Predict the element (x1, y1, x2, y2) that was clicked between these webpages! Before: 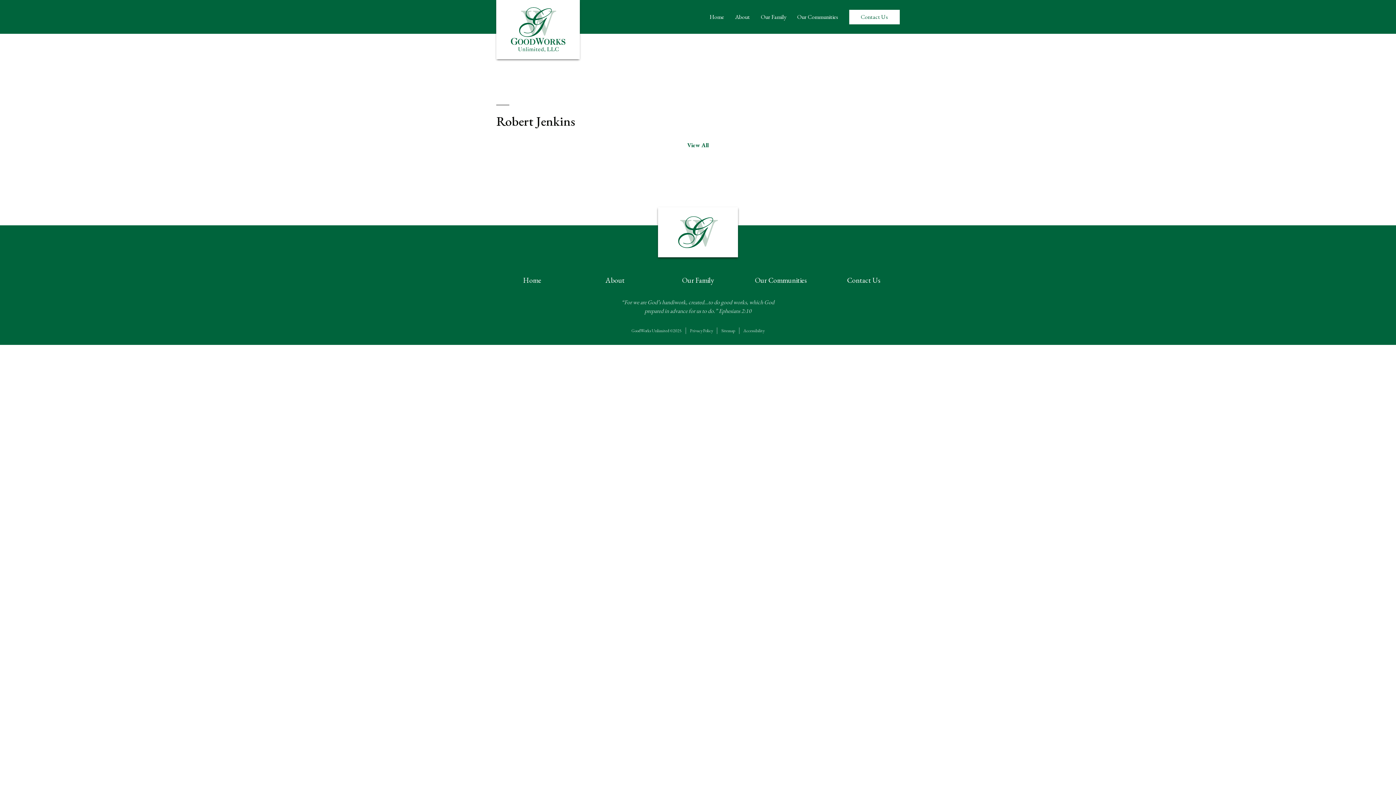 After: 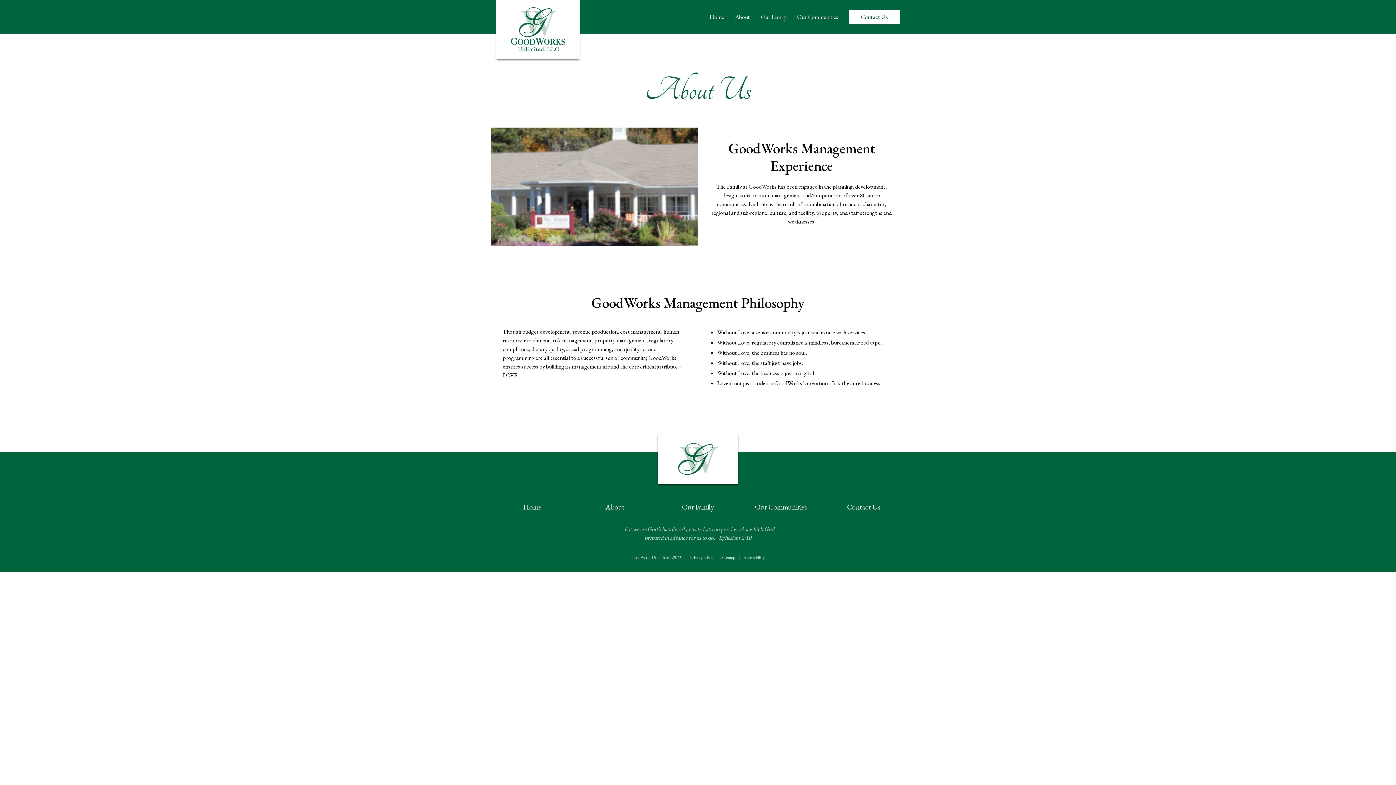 Action: label: About bbox: (729, 12, 755, 20)